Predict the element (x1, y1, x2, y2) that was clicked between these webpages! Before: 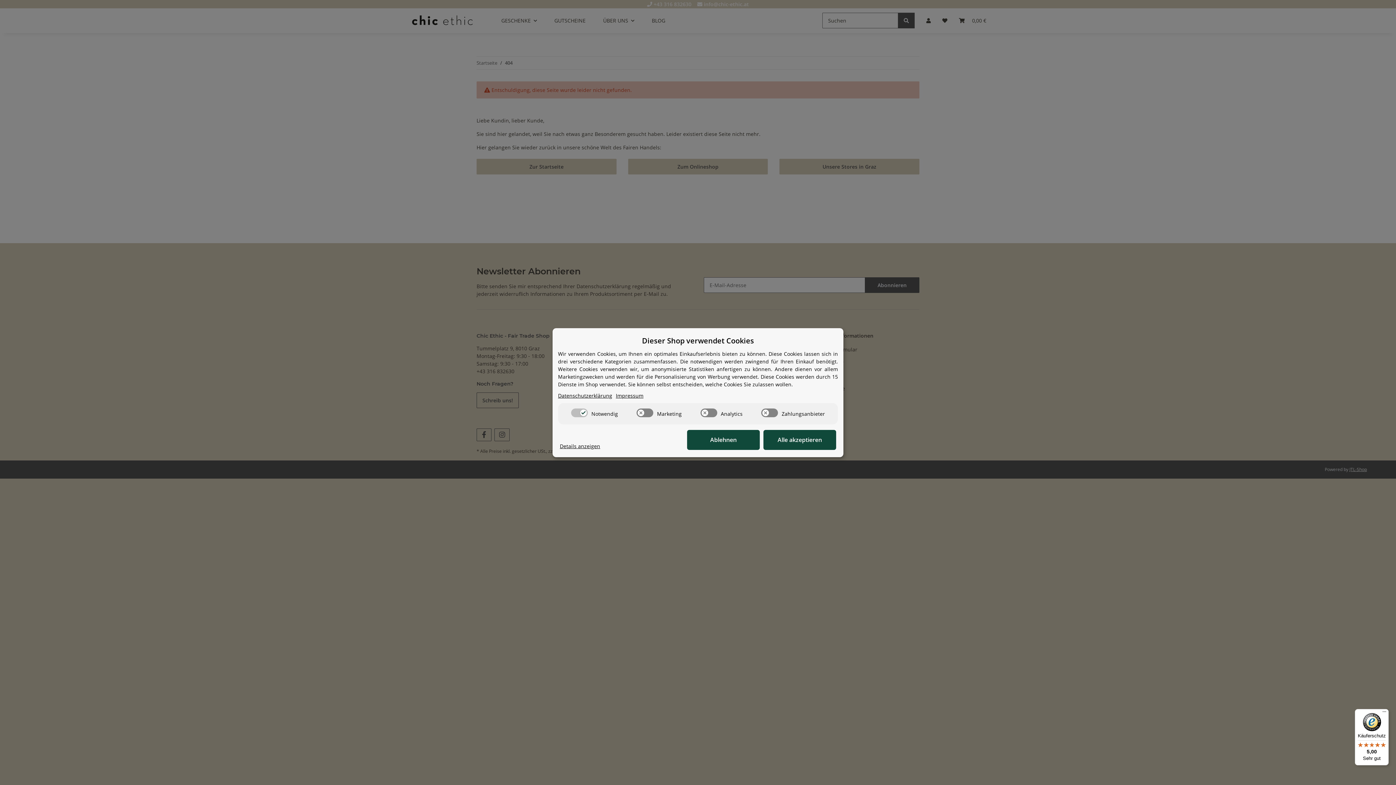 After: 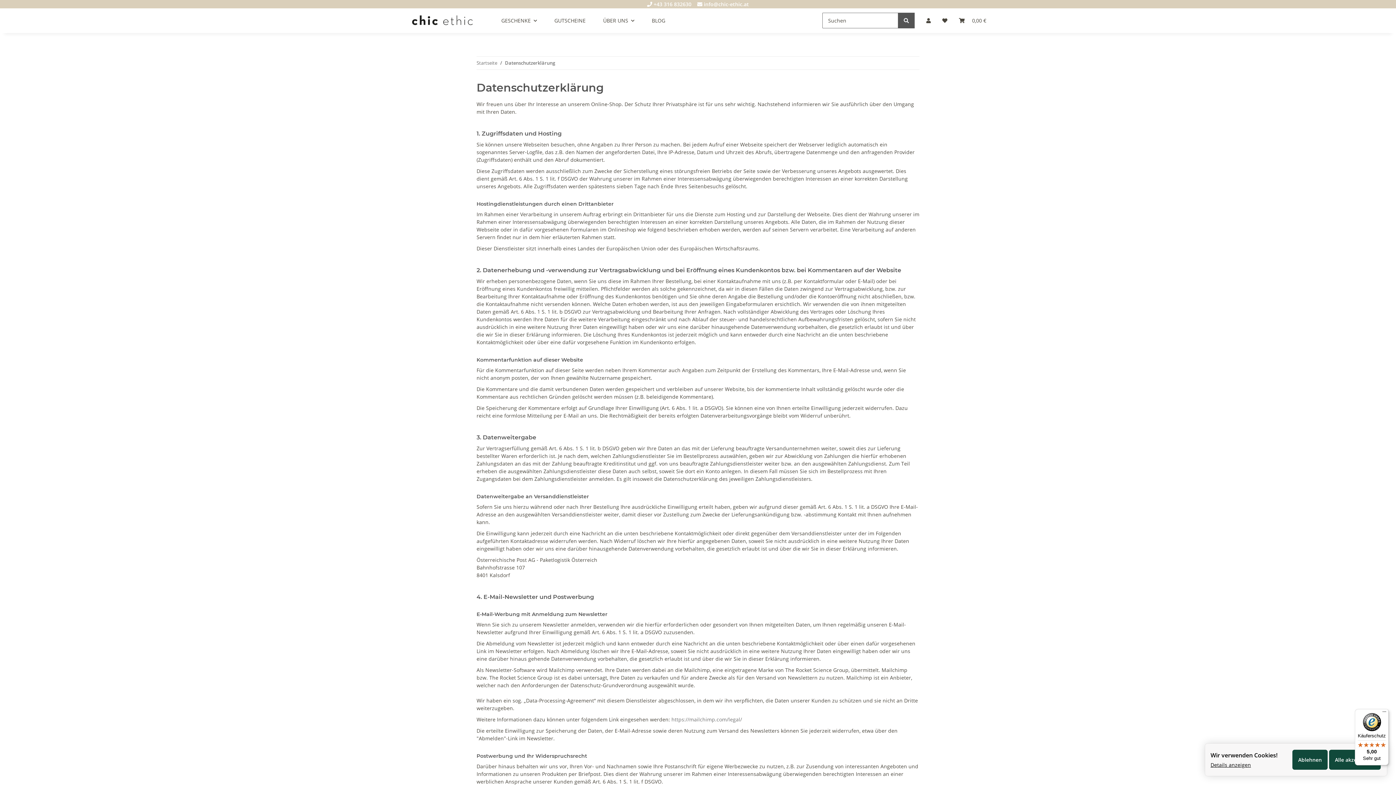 Action: label: Datenschutzerklärung bbox: (558, 391, 612, 399)